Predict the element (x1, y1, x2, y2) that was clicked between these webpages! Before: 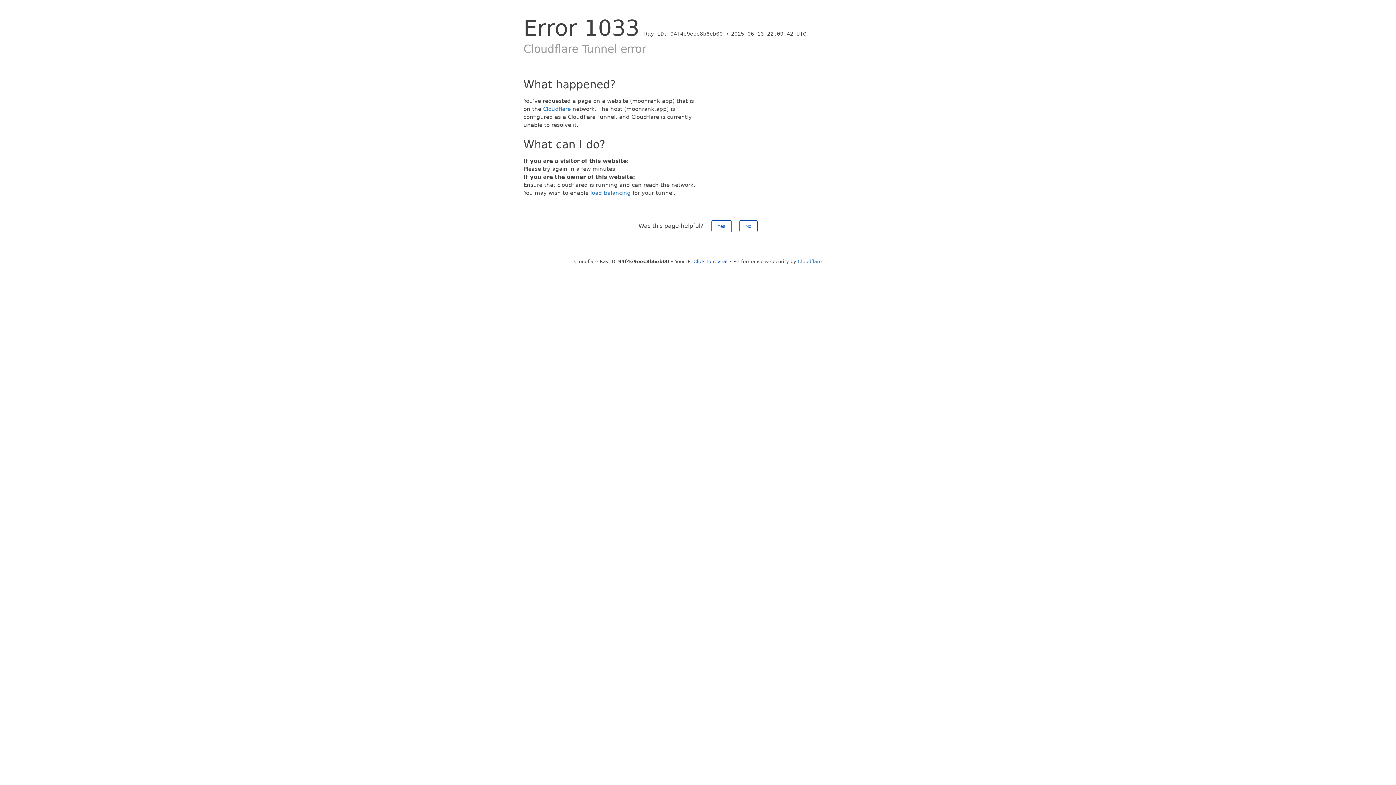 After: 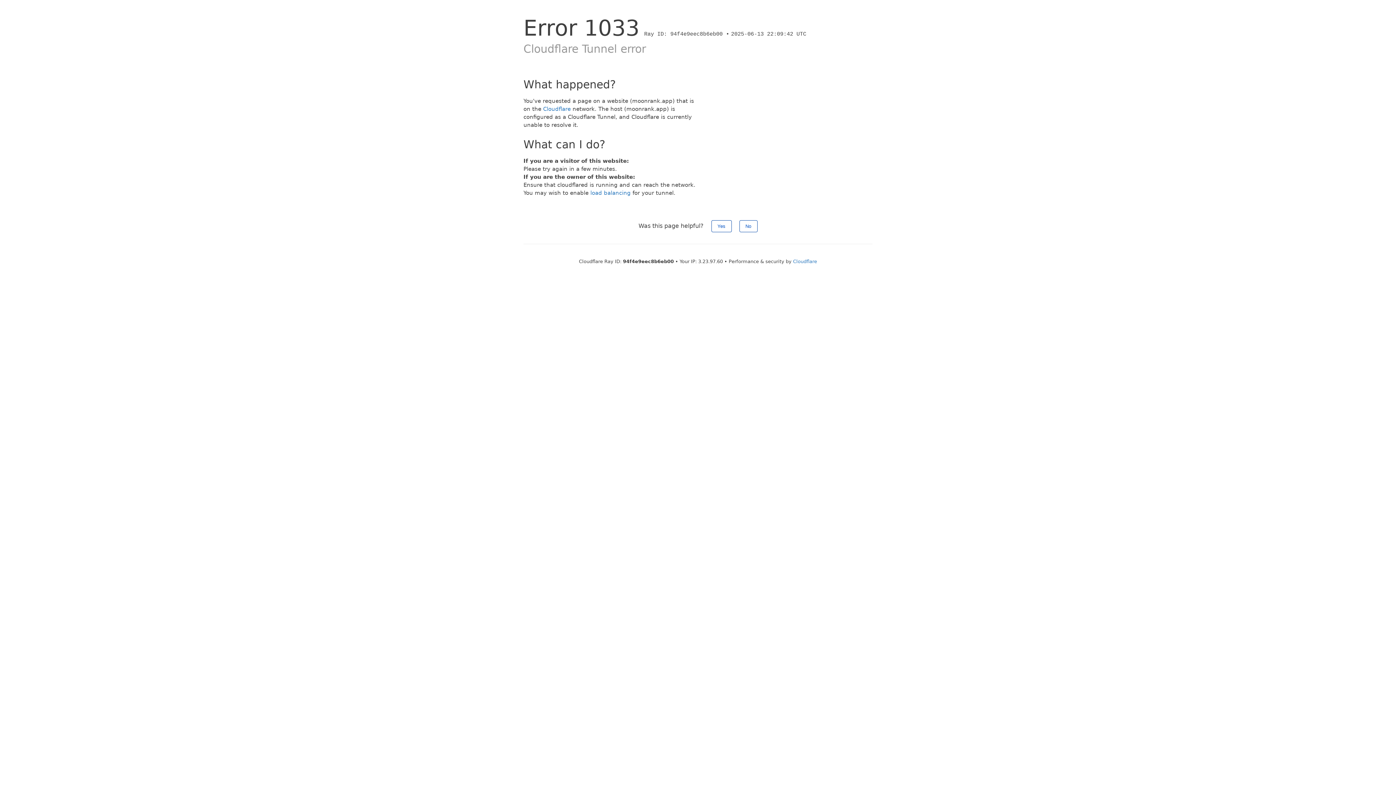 Action: label: Click to reveal bbox: (693, 258, 727, 264)